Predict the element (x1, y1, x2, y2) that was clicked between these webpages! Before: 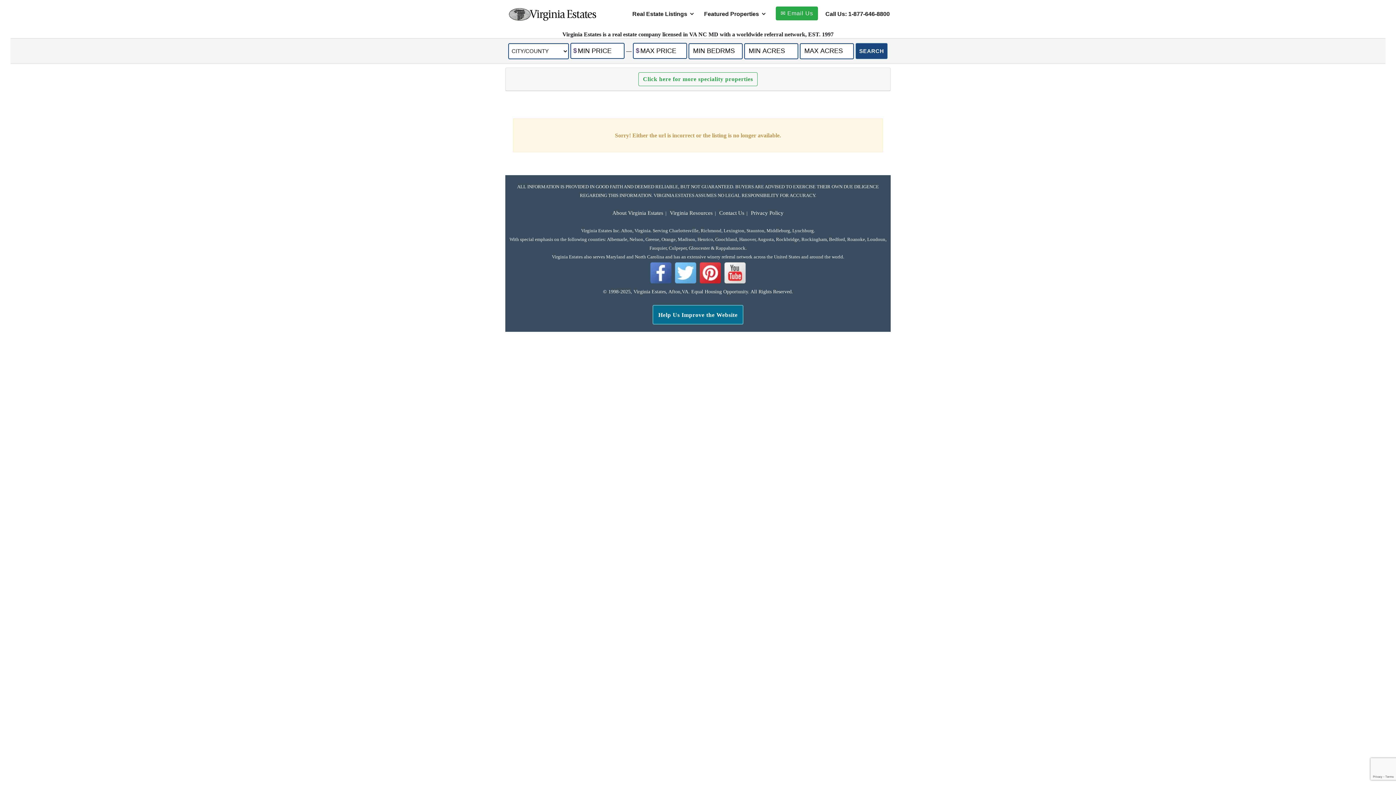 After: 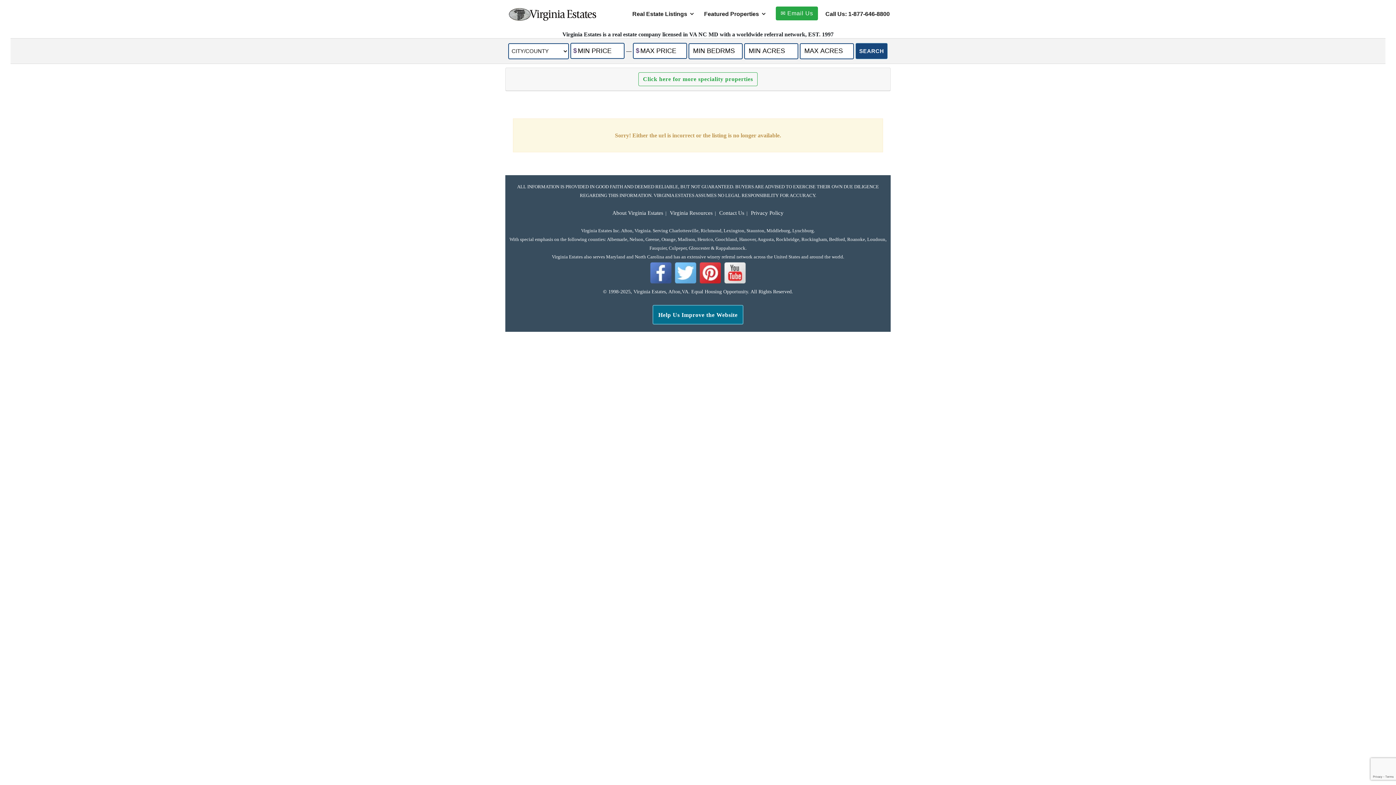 Action: bbox: (723, 279, 746, 285)